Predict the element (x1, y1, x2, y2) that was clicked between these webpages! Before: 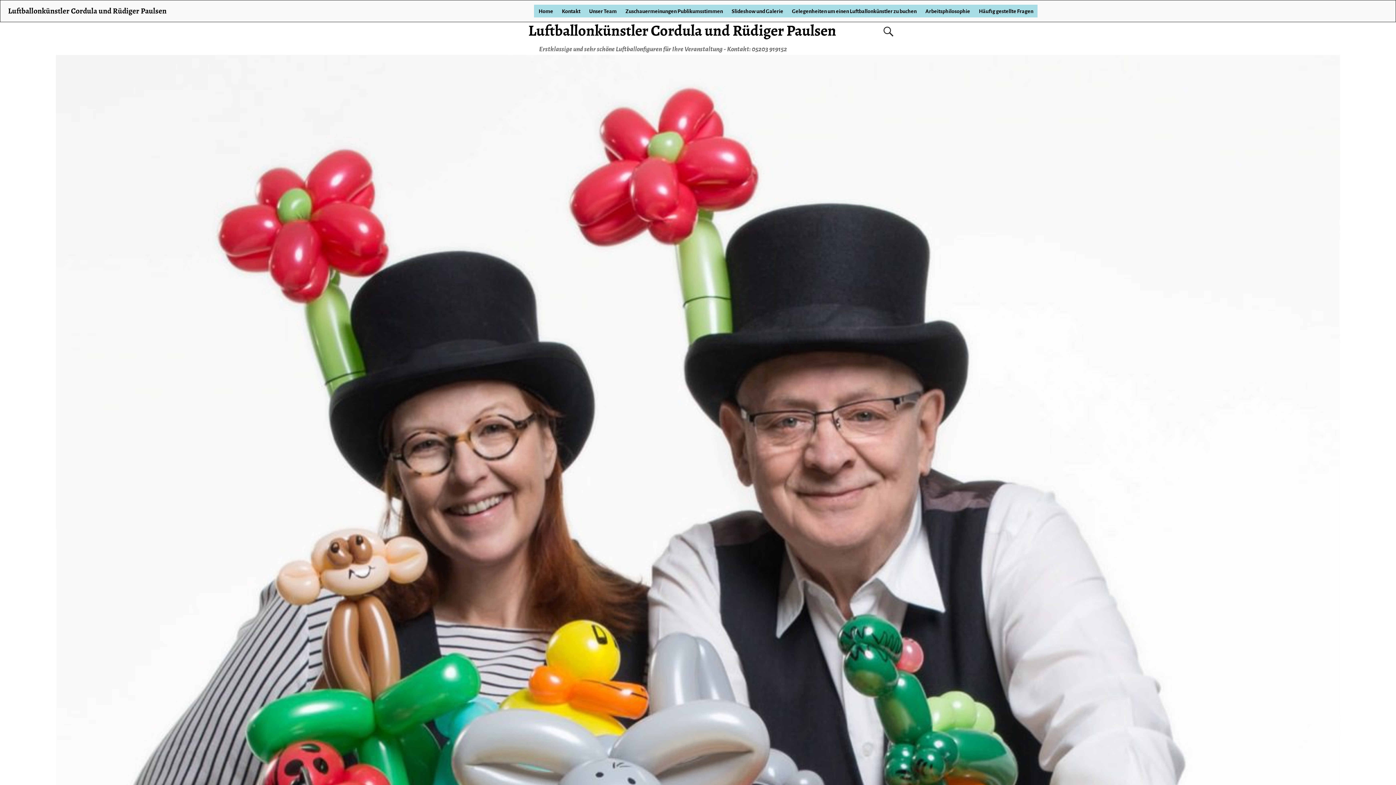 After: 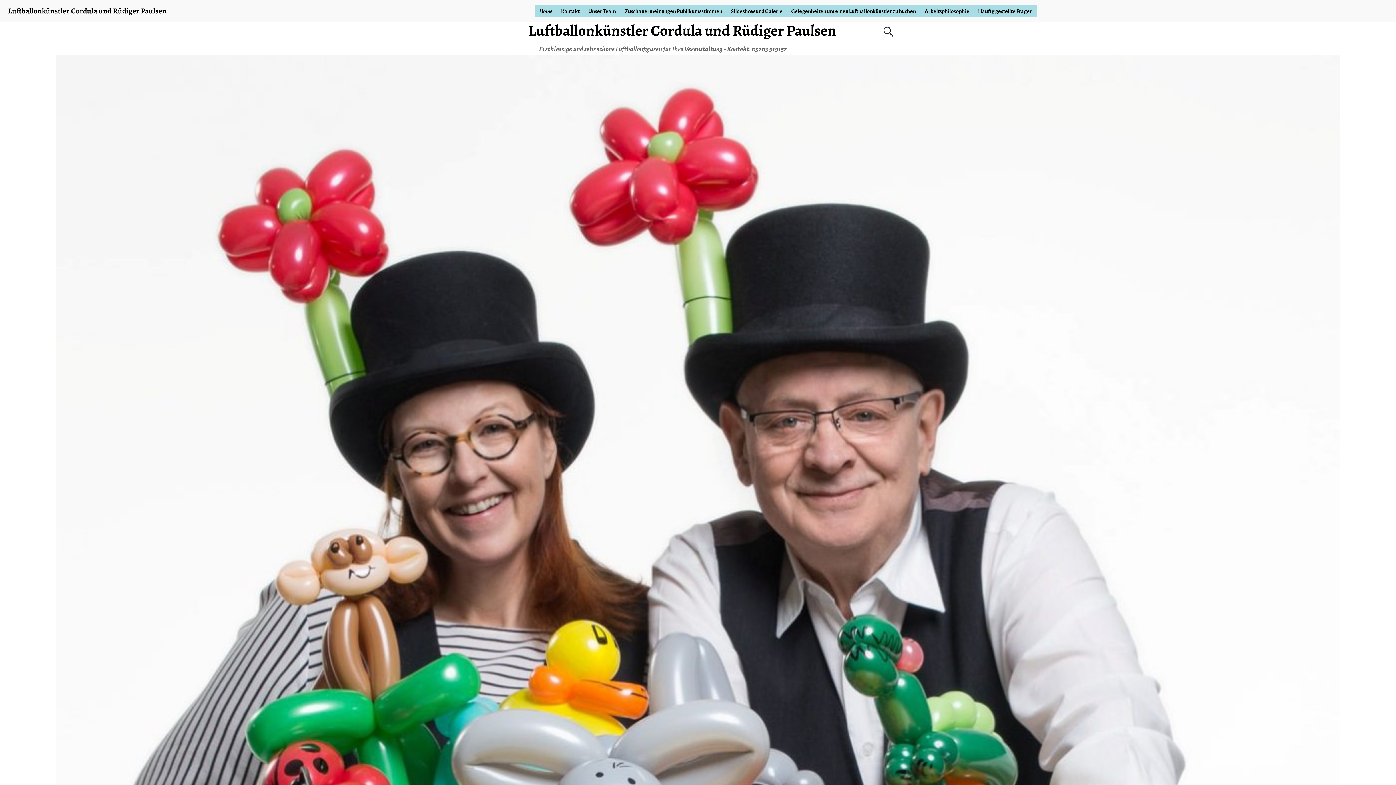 Action: bbox: (8, 5, 166, 16) label: Luftballonkünstler Cordula und Rüdiger Paulsen